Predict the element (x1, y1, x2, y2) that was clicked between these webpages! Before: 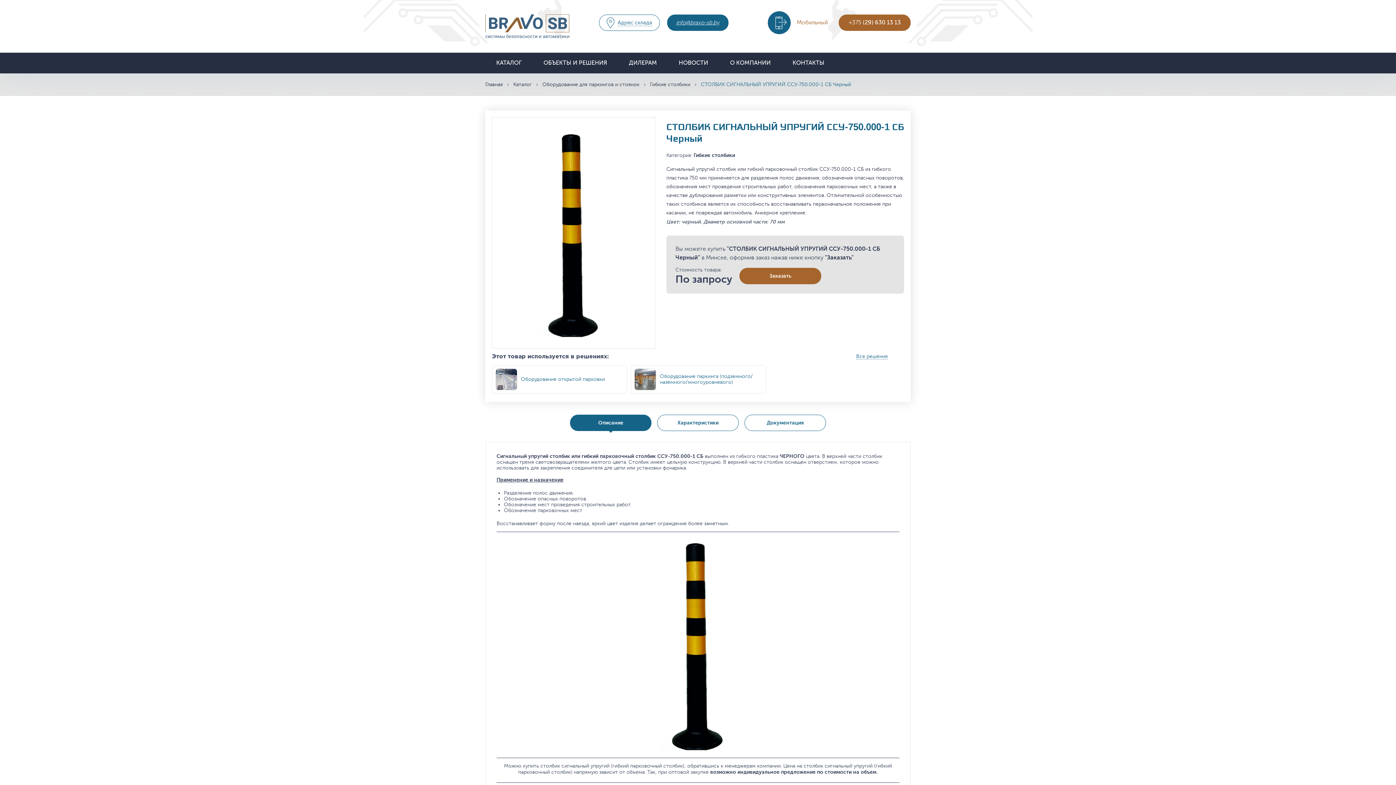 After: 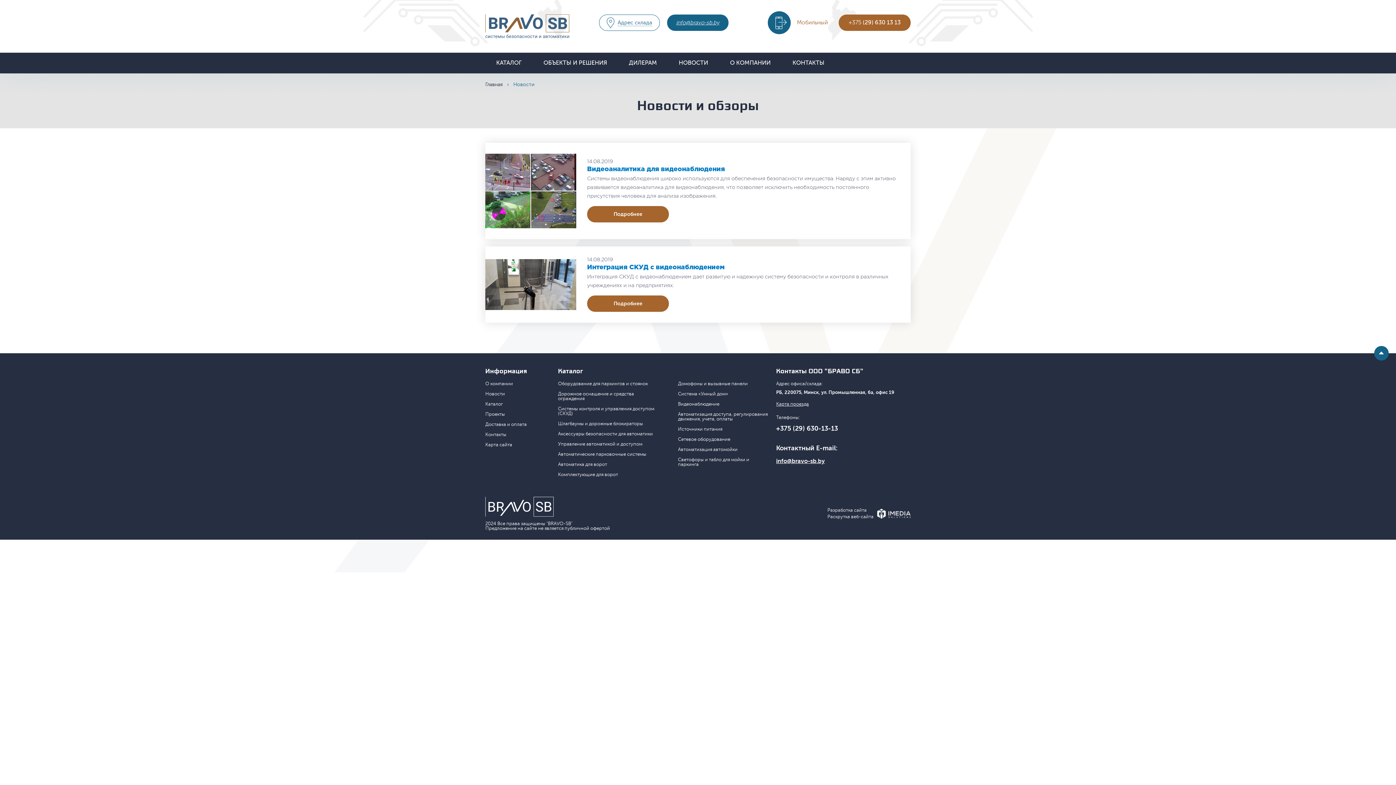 Action: label: НОВОСТИ bbox: (671, 52, 715, 73)